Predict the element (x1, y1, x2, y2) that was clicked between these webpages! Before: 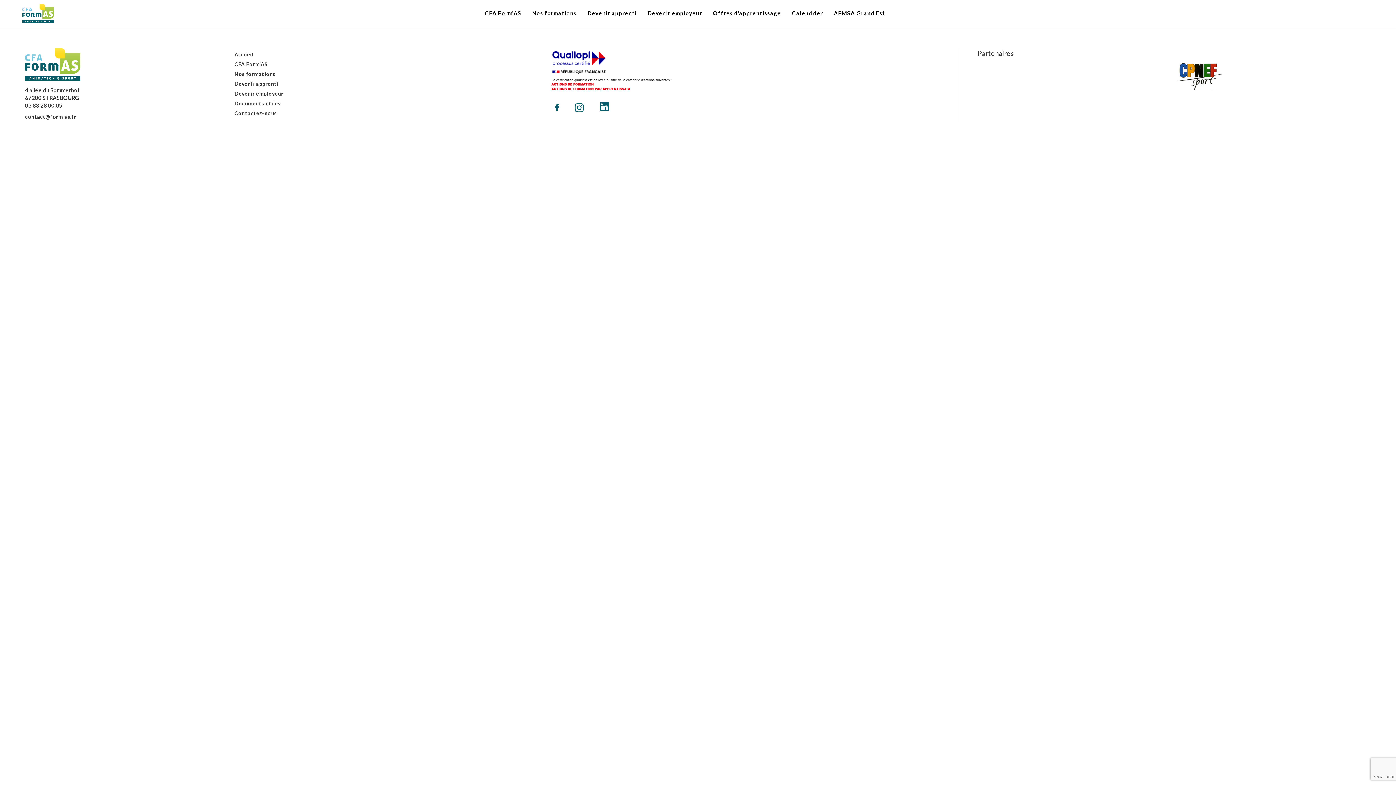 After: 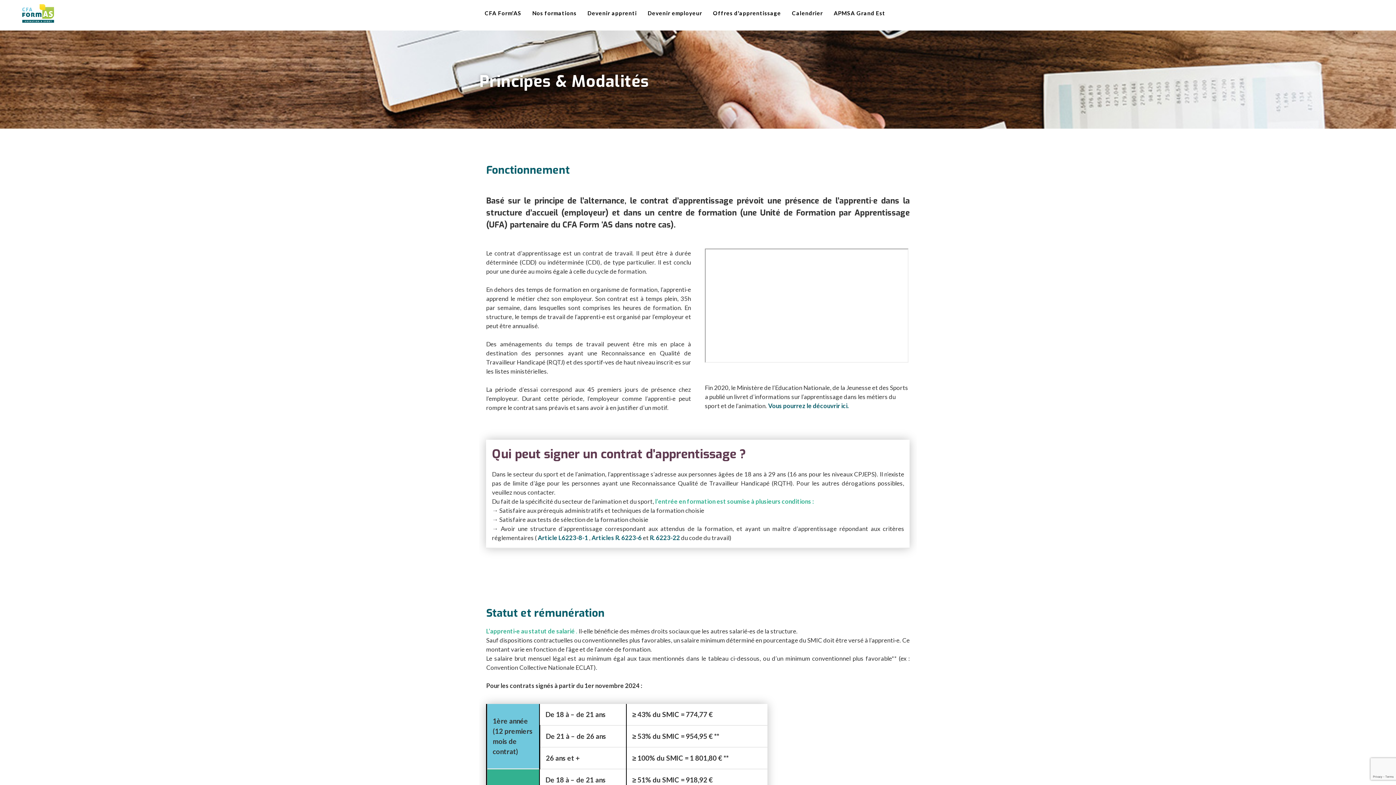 Action: label: Devenir apprenti bbox: (234, 80, 278, 87)